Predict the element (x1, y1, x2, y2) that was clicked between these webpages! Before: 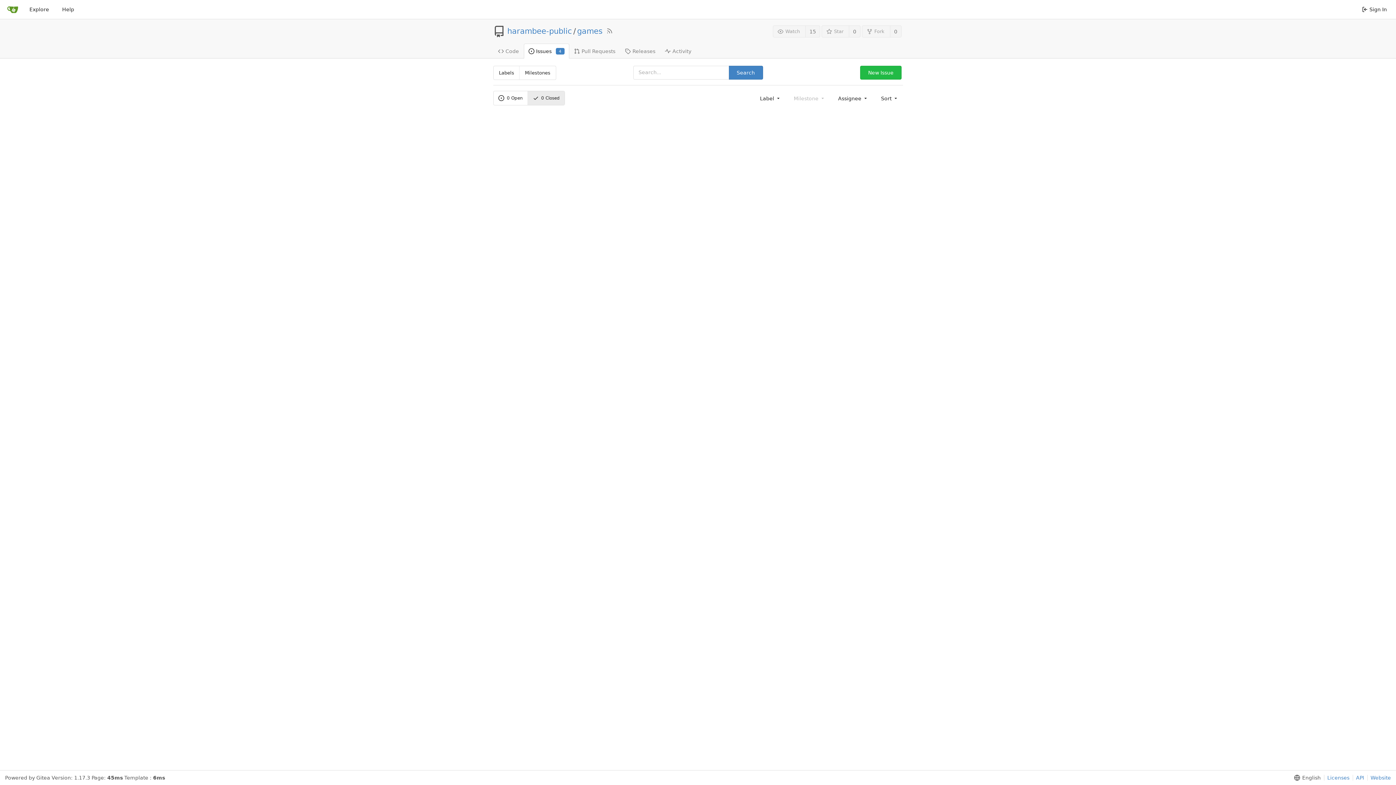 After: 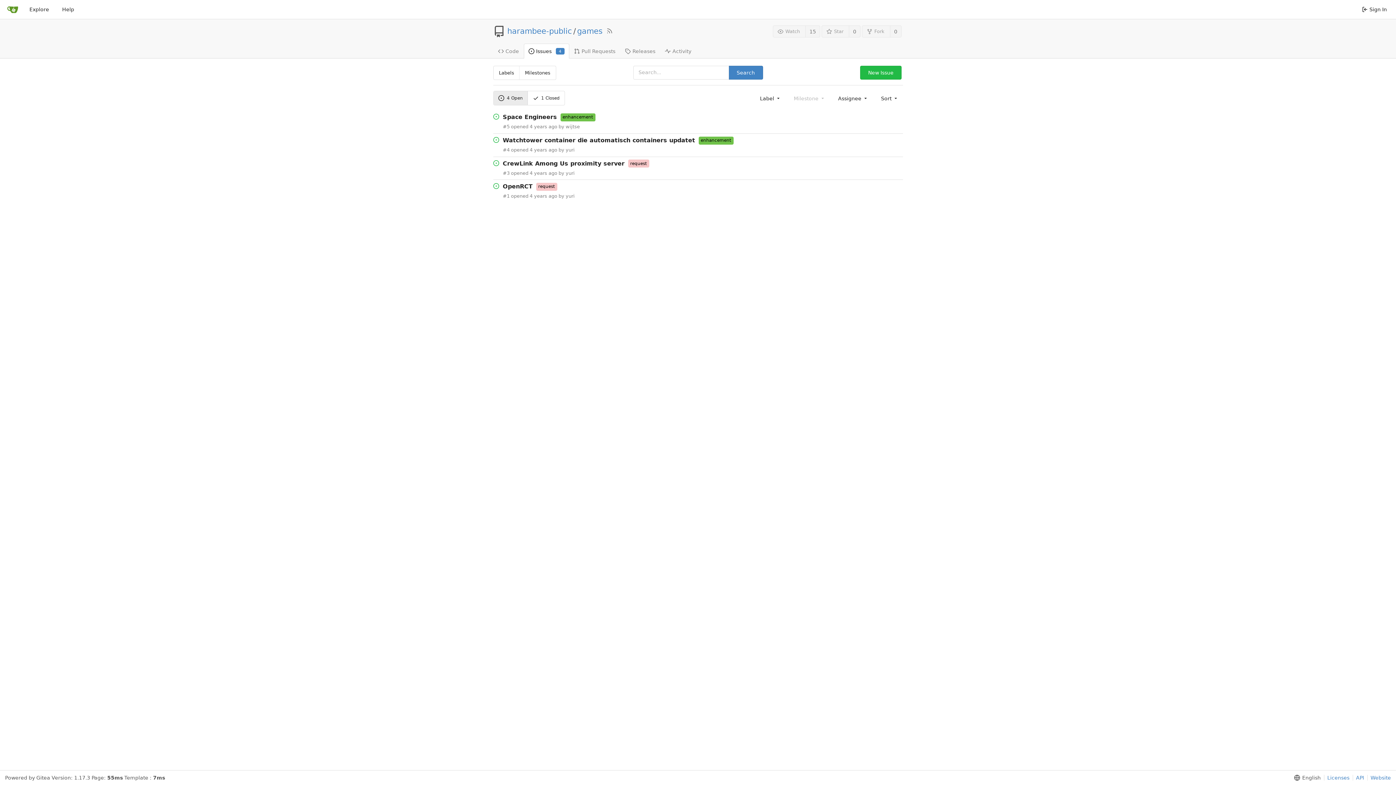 Action: label: Issues
4 bbox: (523, 43, 569, 58)